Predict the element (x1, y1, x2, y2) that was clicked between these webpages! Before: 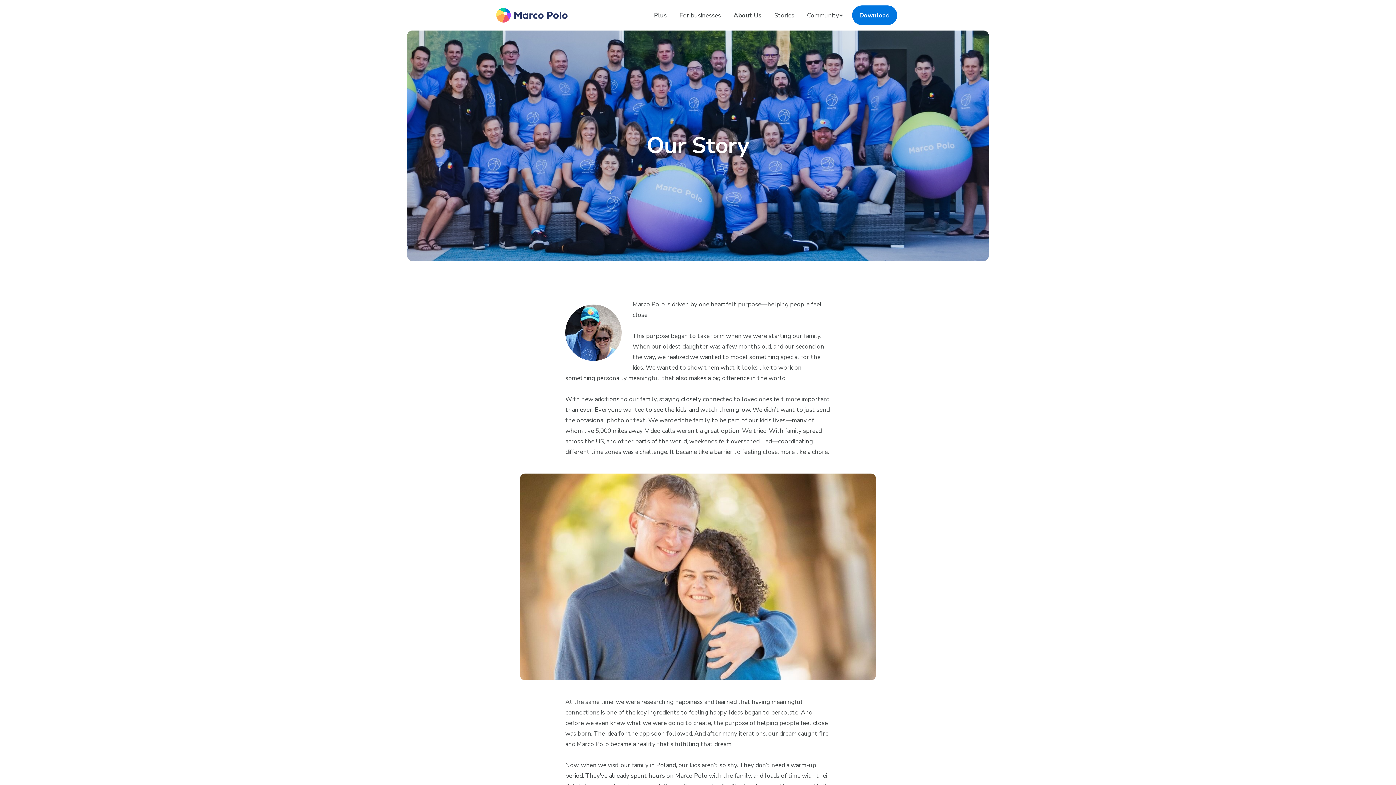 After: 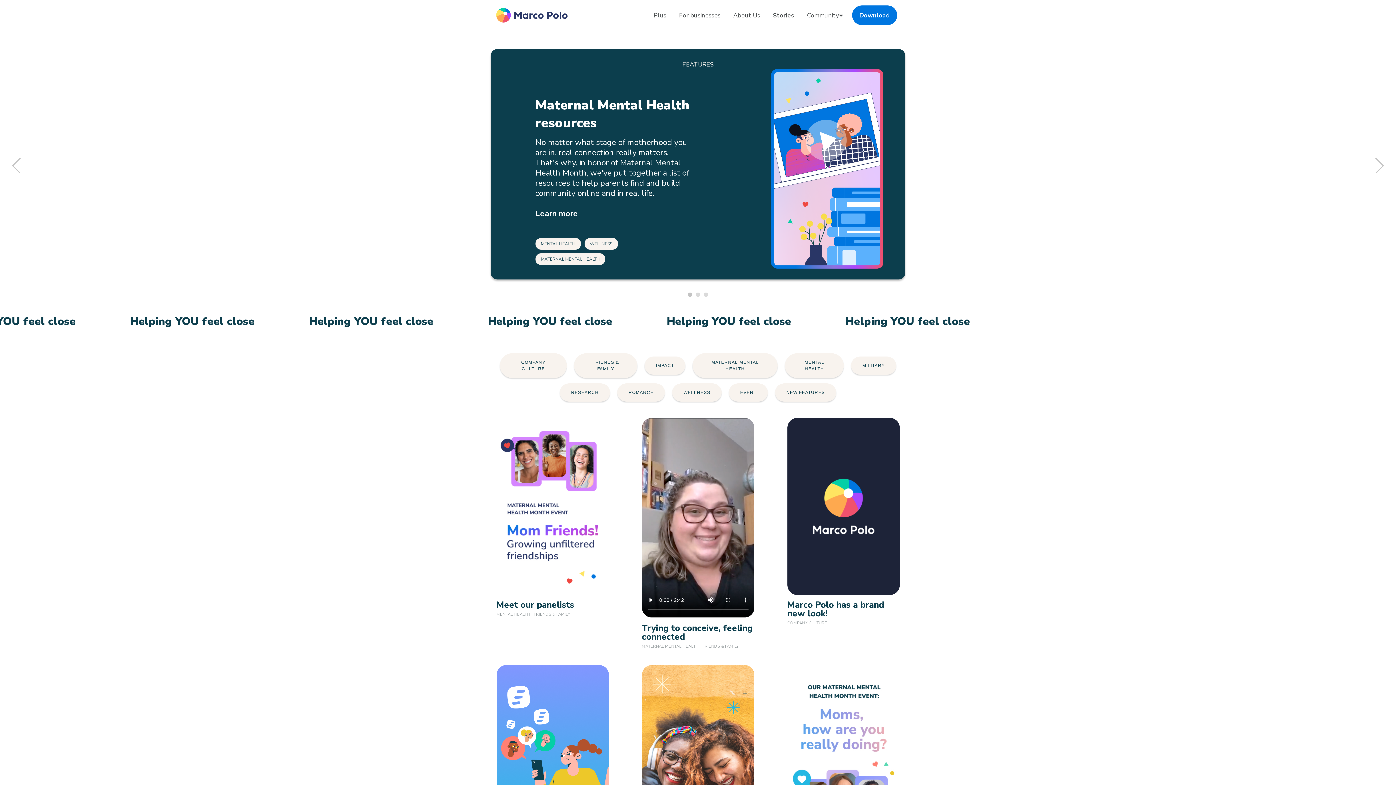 Action: label: Stories bbox: (770, 5, 798, 25)